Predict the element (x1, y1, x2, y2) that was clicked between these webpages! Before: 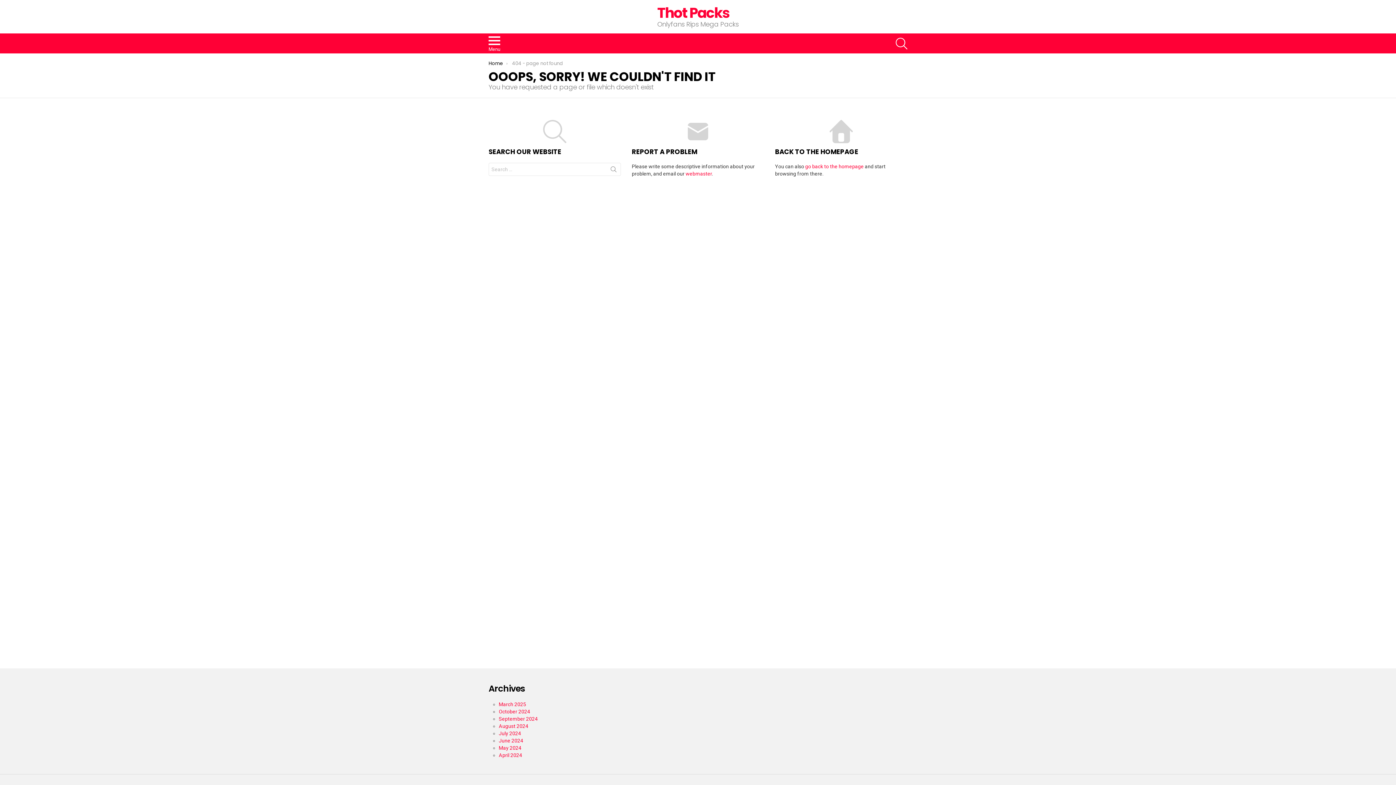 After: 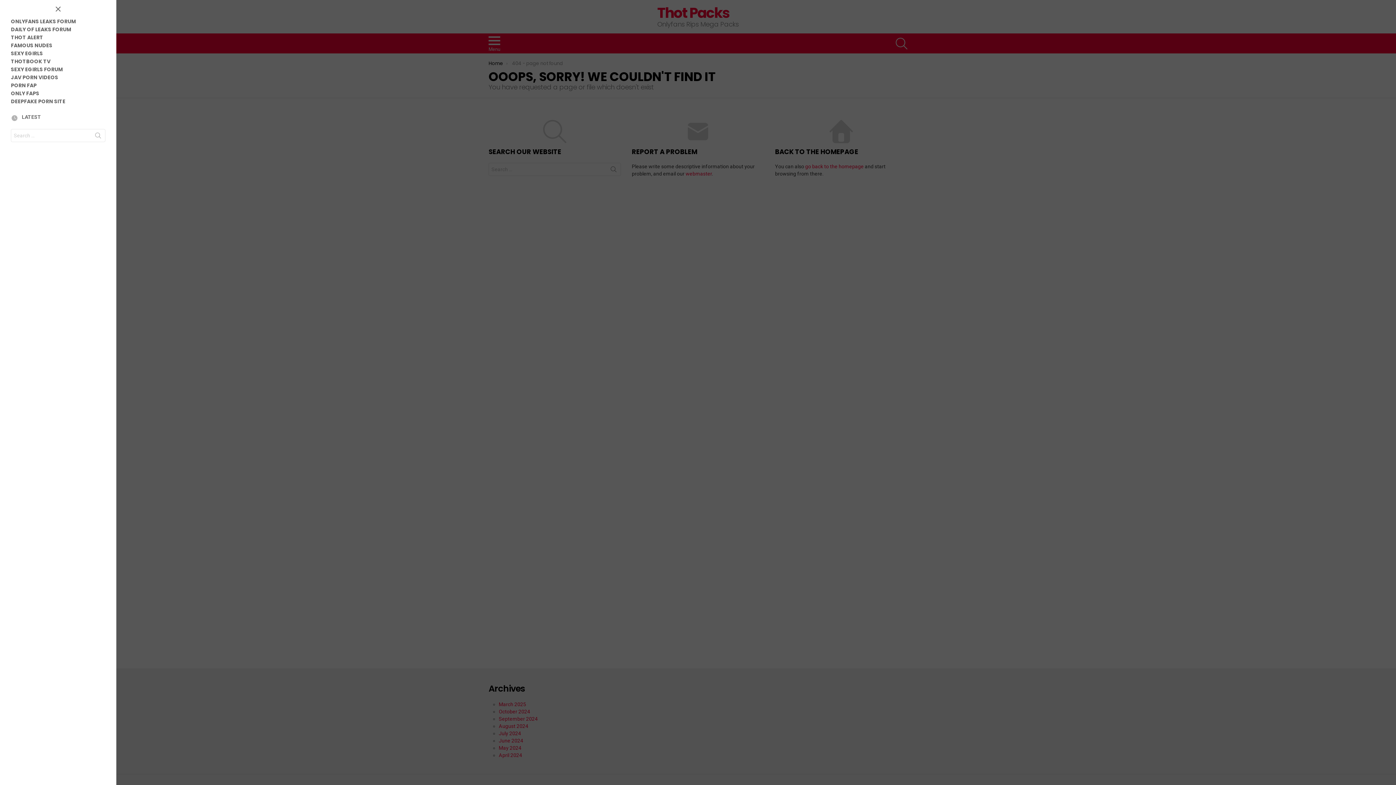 Action: label: Menu bbox: (488, 33, 500, 53)